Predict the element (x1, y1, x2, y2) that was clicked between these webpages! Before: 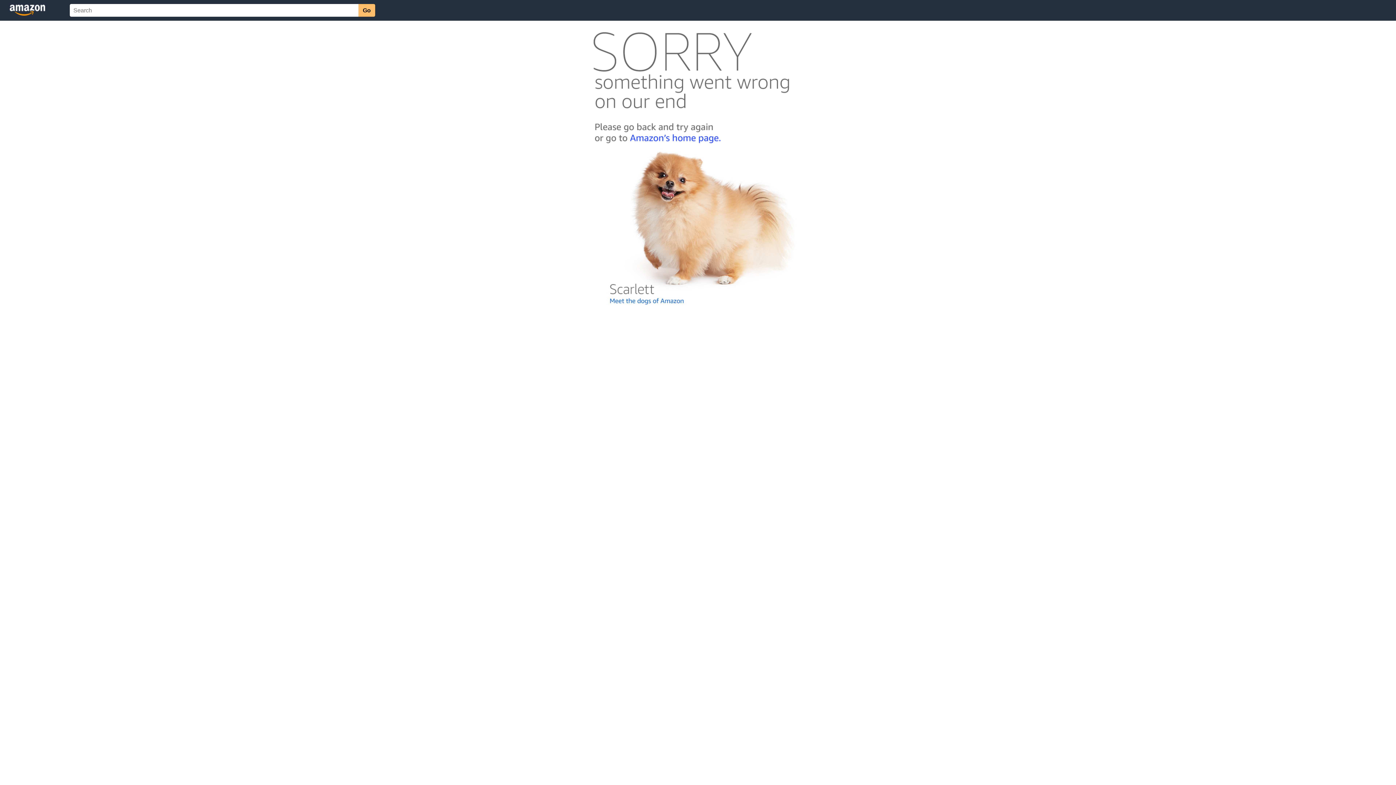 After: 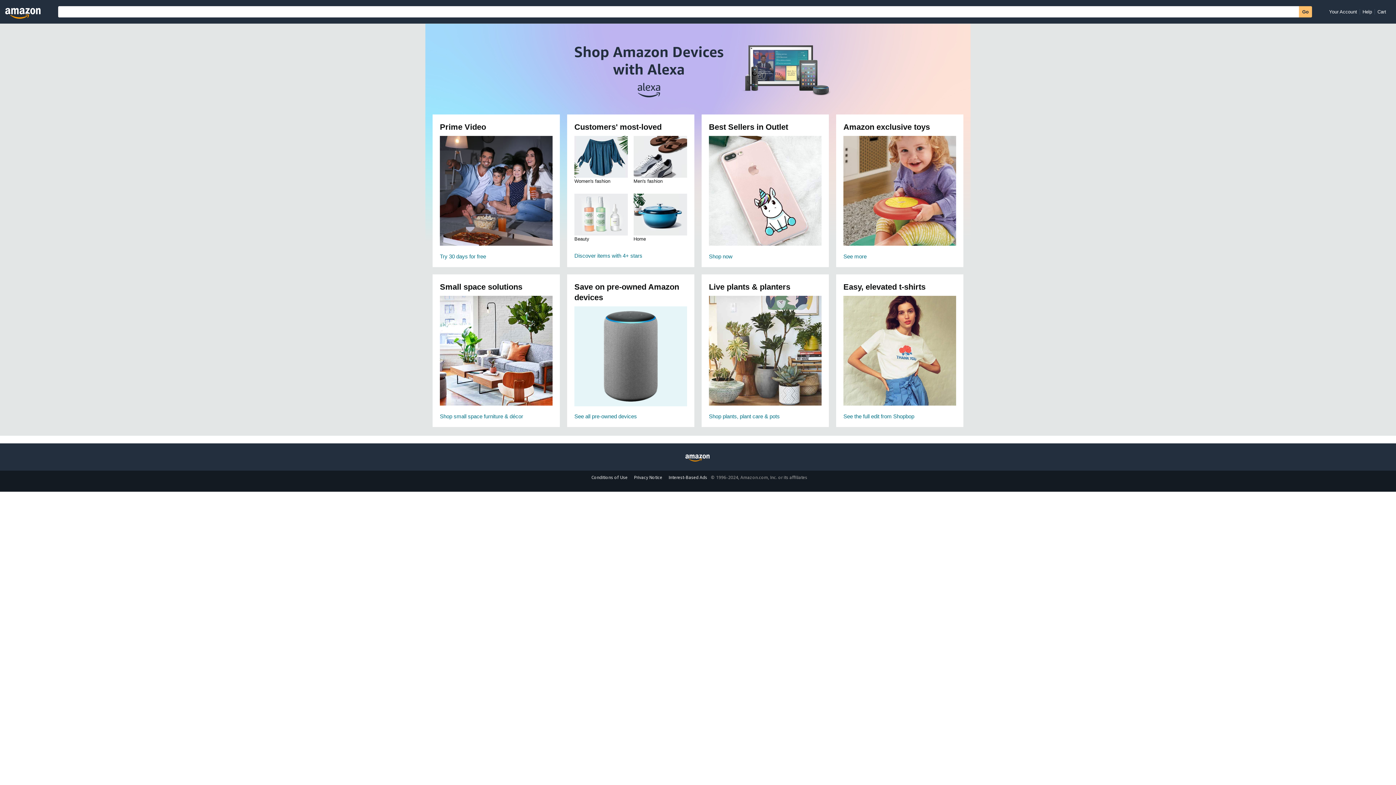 Action: bbox: (592, 142, 803, 148)